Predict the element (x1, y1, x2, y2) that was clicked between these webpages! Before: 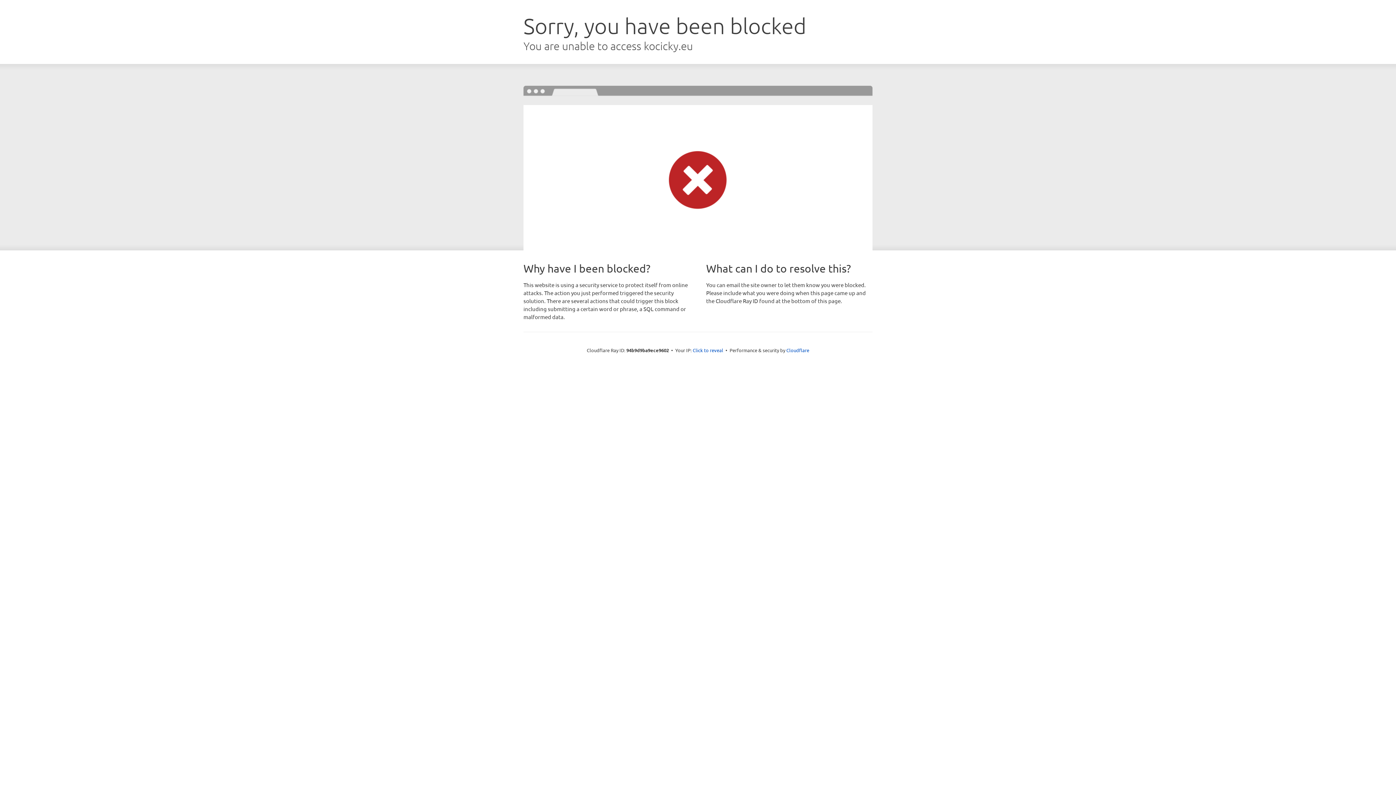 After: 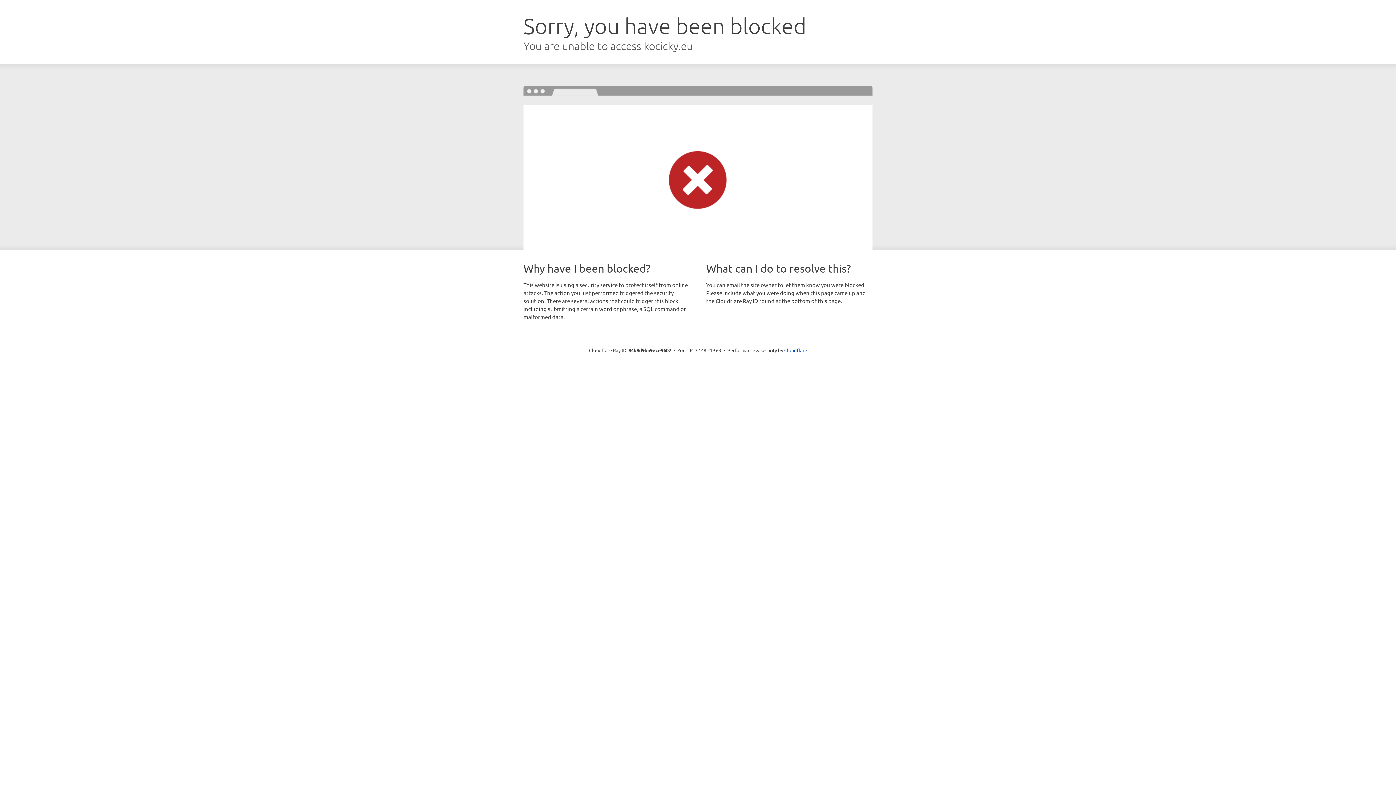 Action: bbox: (692, 346, 723, 353) label: Click to reveal